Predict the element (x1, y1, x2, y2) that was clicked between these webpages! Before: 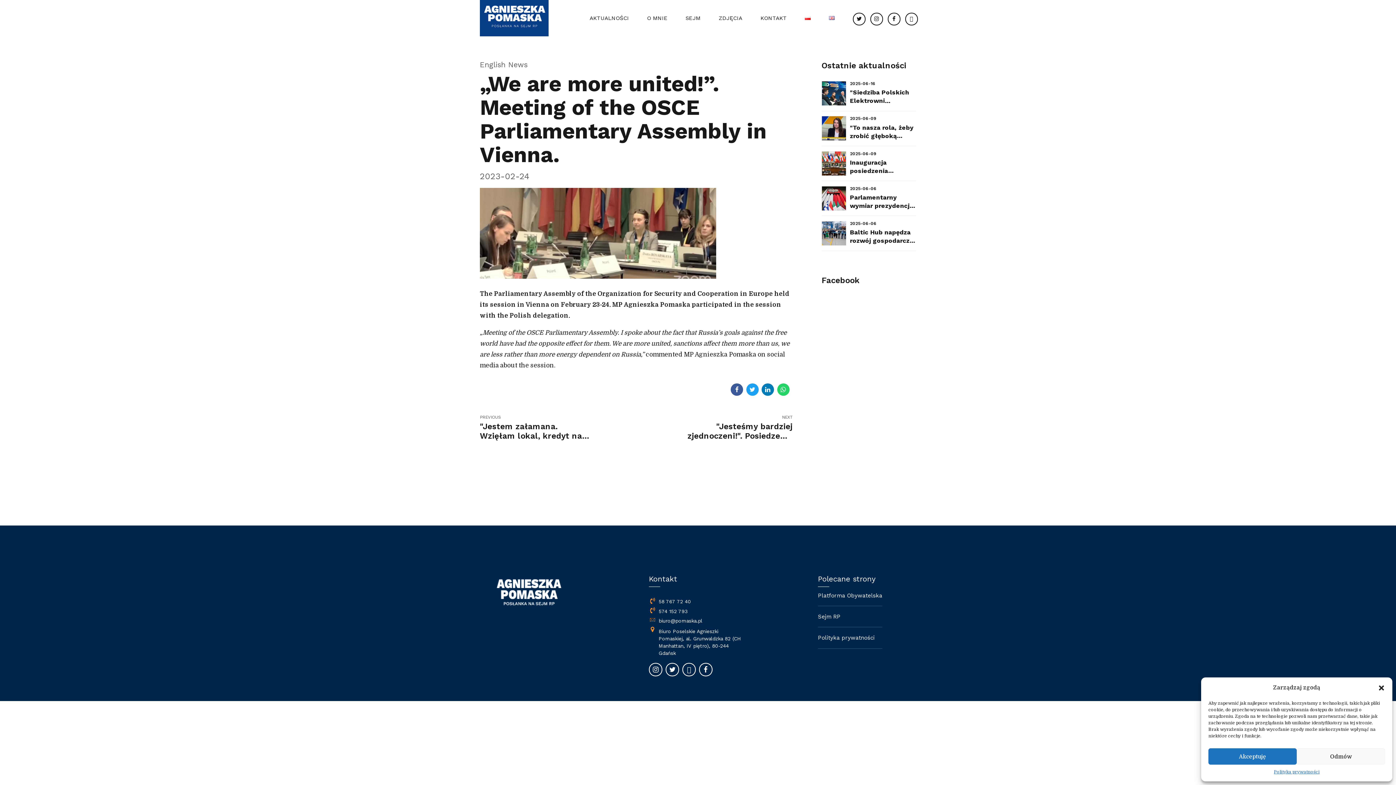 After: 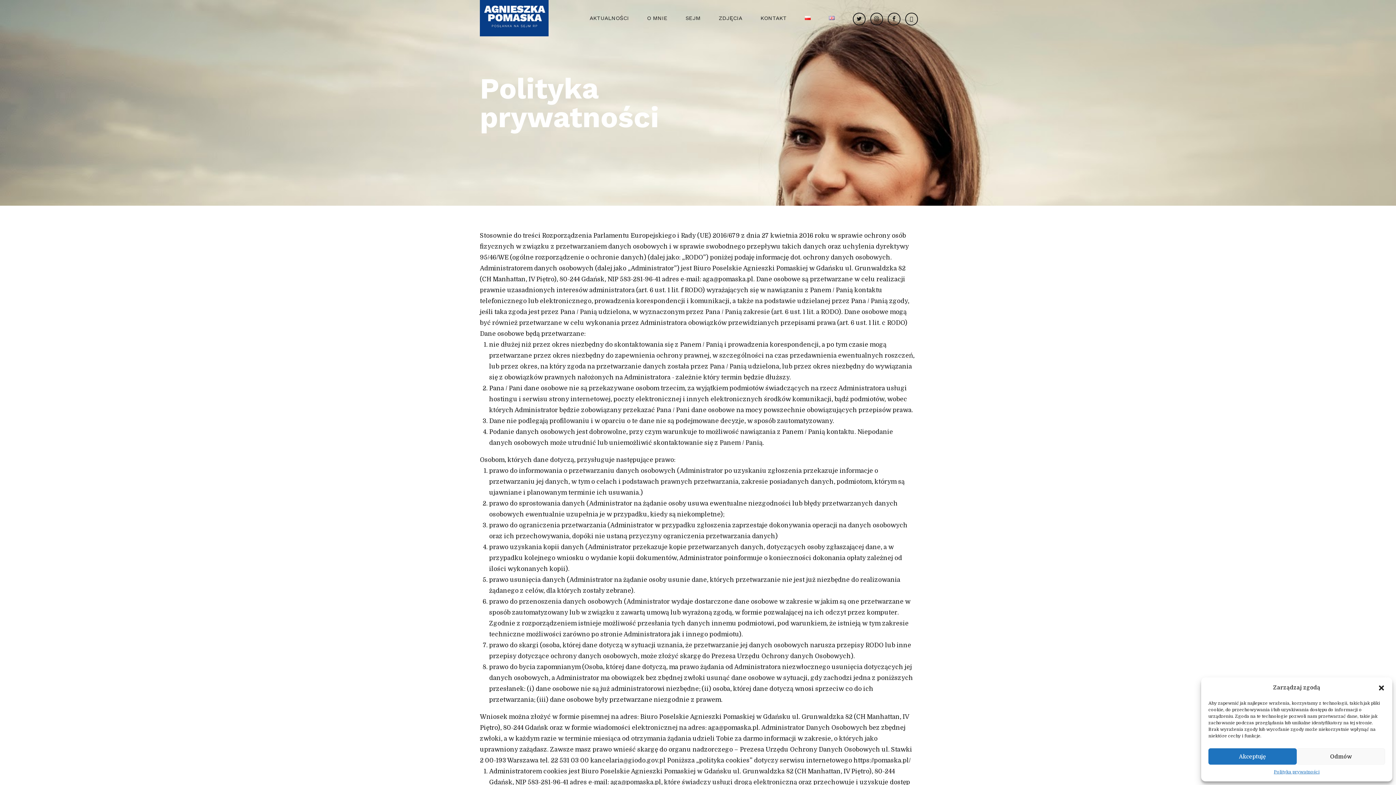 Action: label: Polityka prywatności bbox: (1274, 768, 1319, 776)